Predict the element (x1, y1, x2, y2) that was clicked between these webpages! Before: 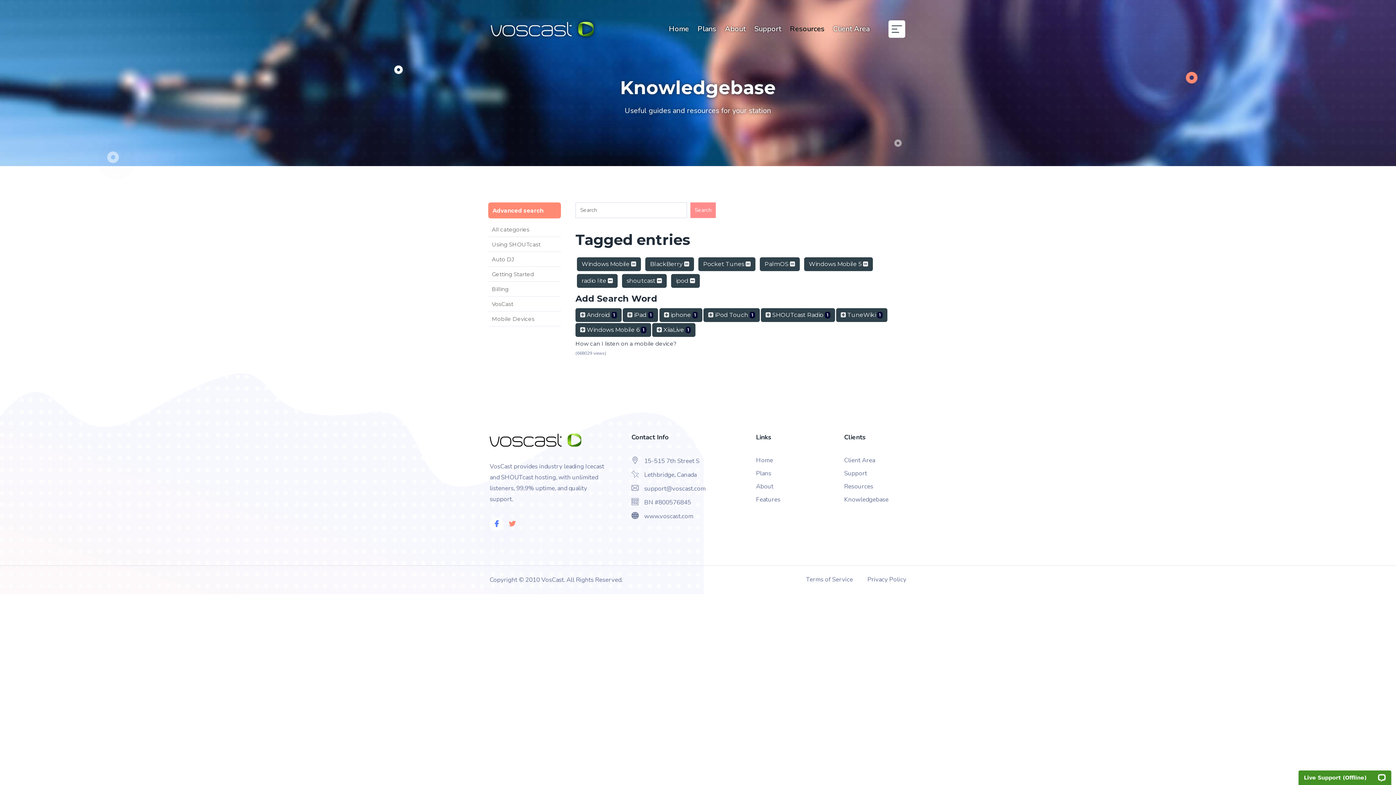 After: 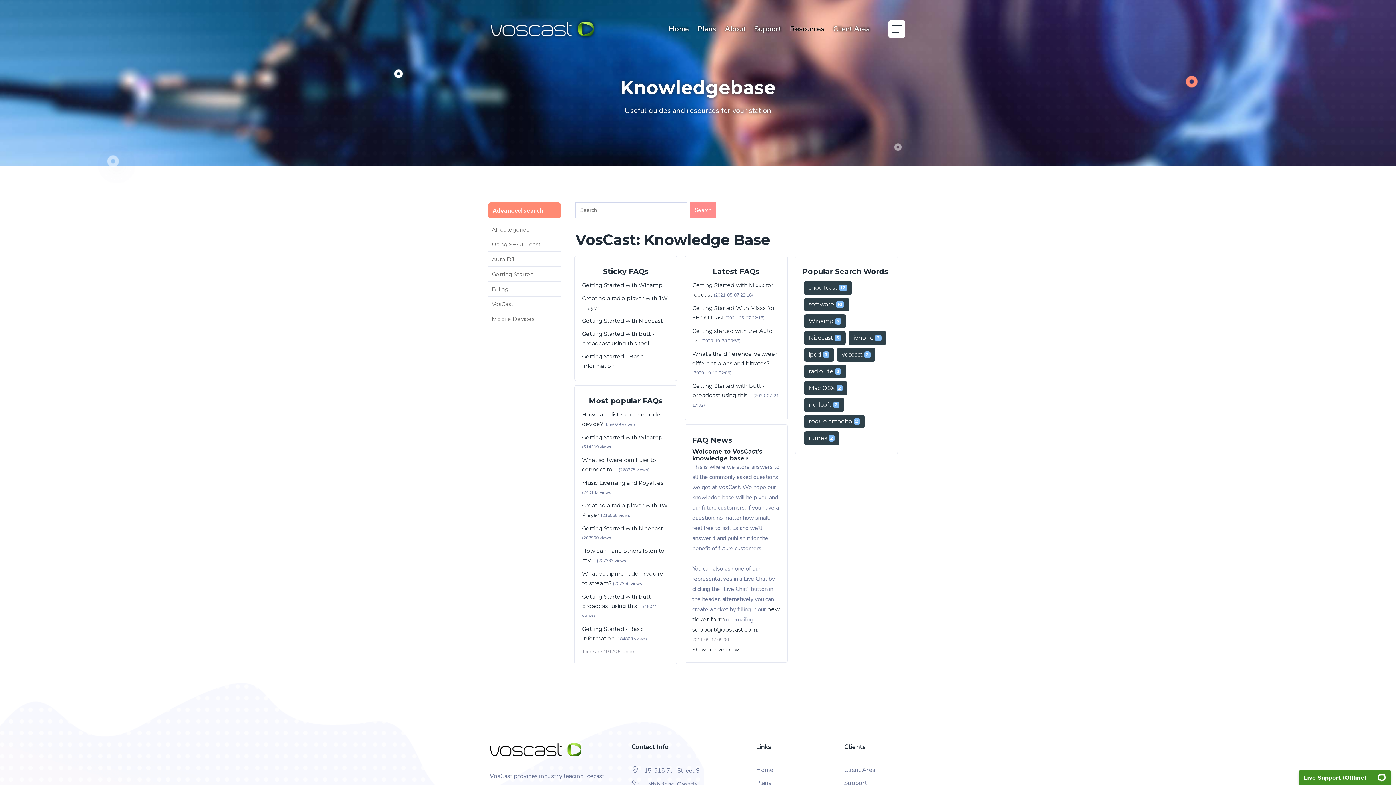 Action: bbox: (844, 495, 888, 504) label: Knowledgebase